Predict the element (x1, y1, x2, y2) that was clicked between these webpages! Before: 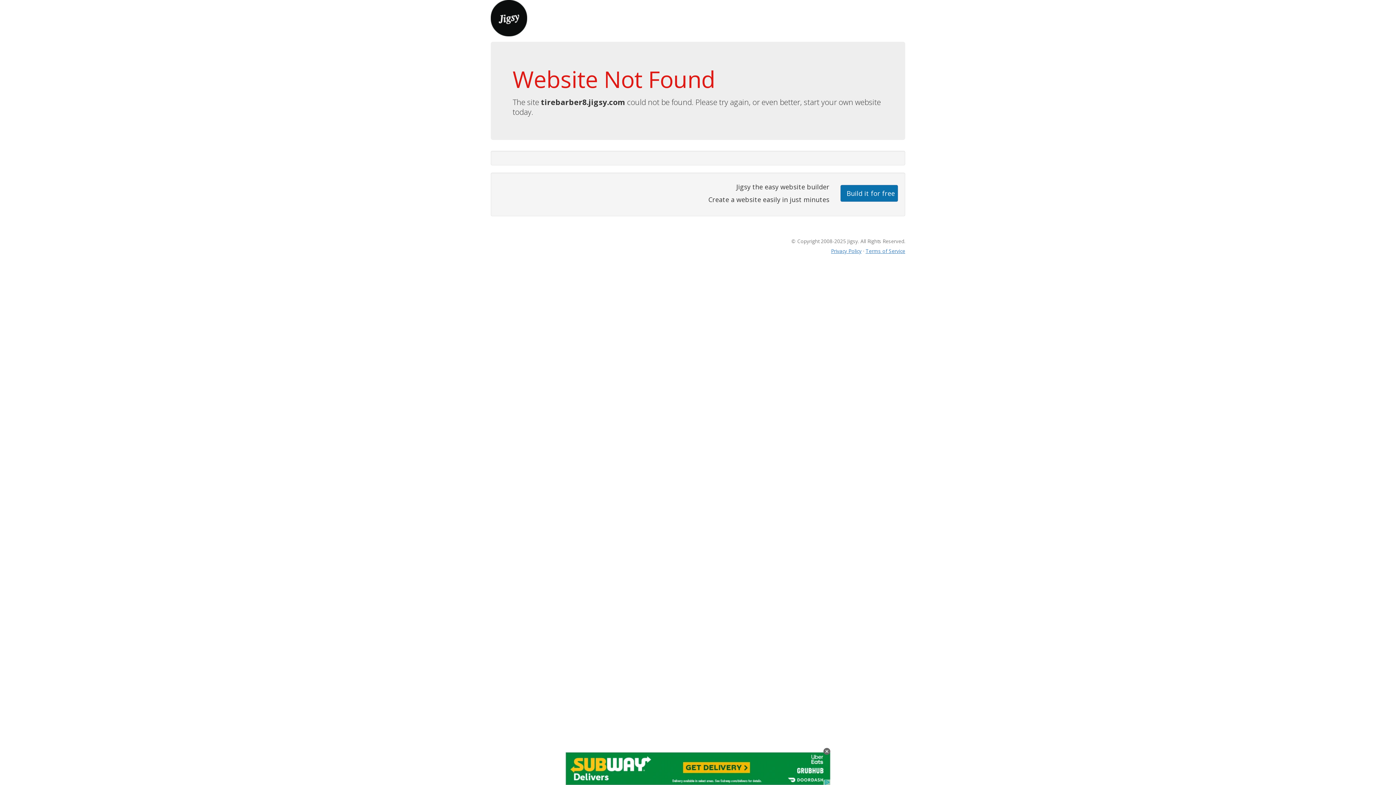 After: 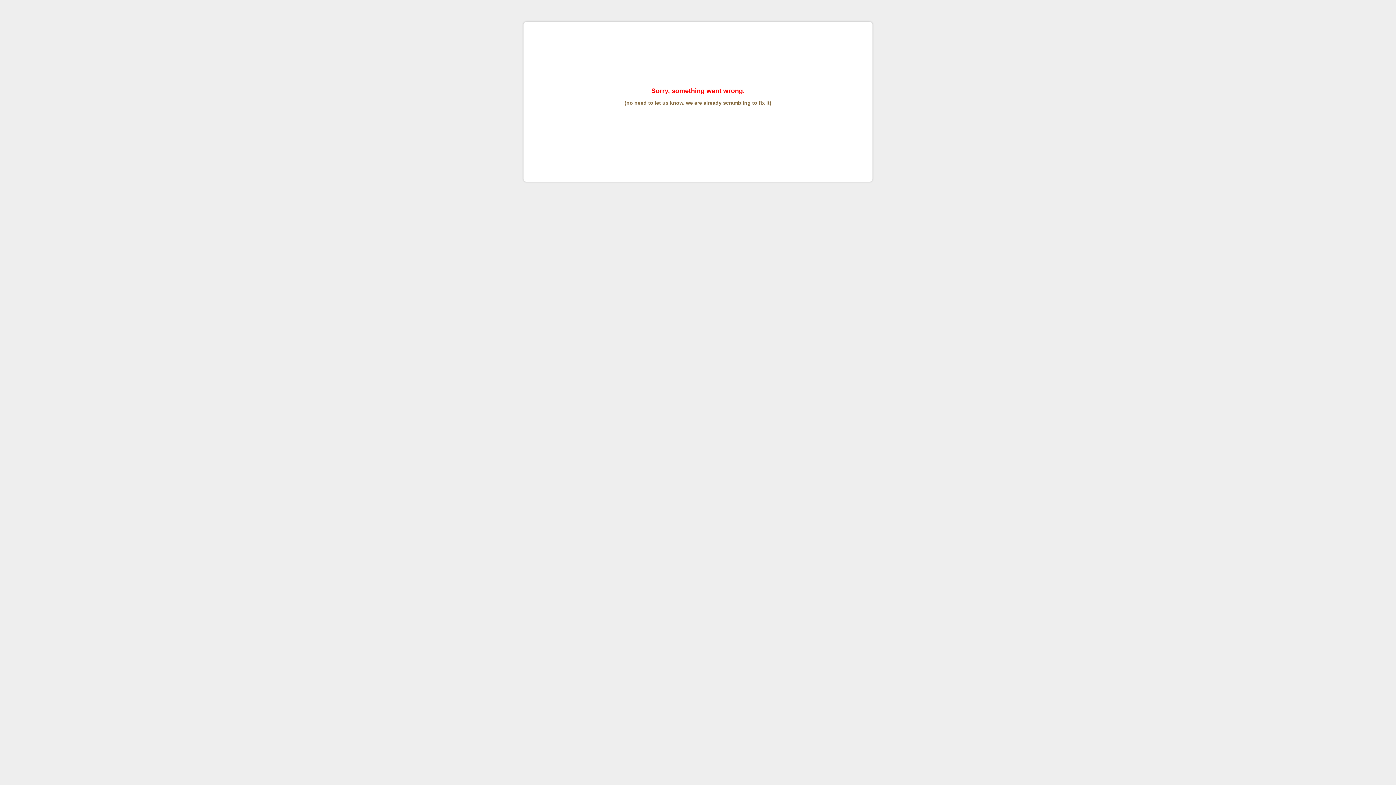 Action: label: Terms of Service bbox: (865, 247, 905, 254)